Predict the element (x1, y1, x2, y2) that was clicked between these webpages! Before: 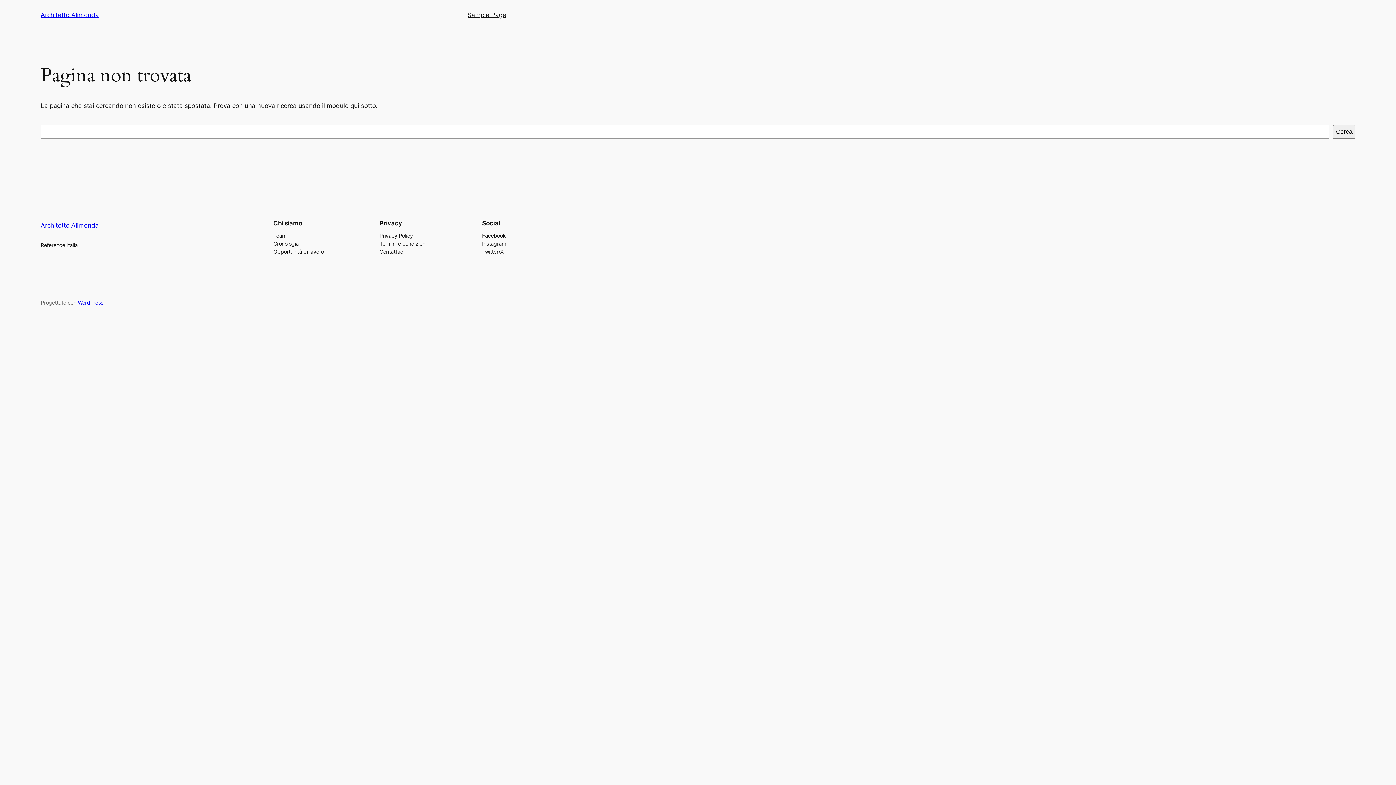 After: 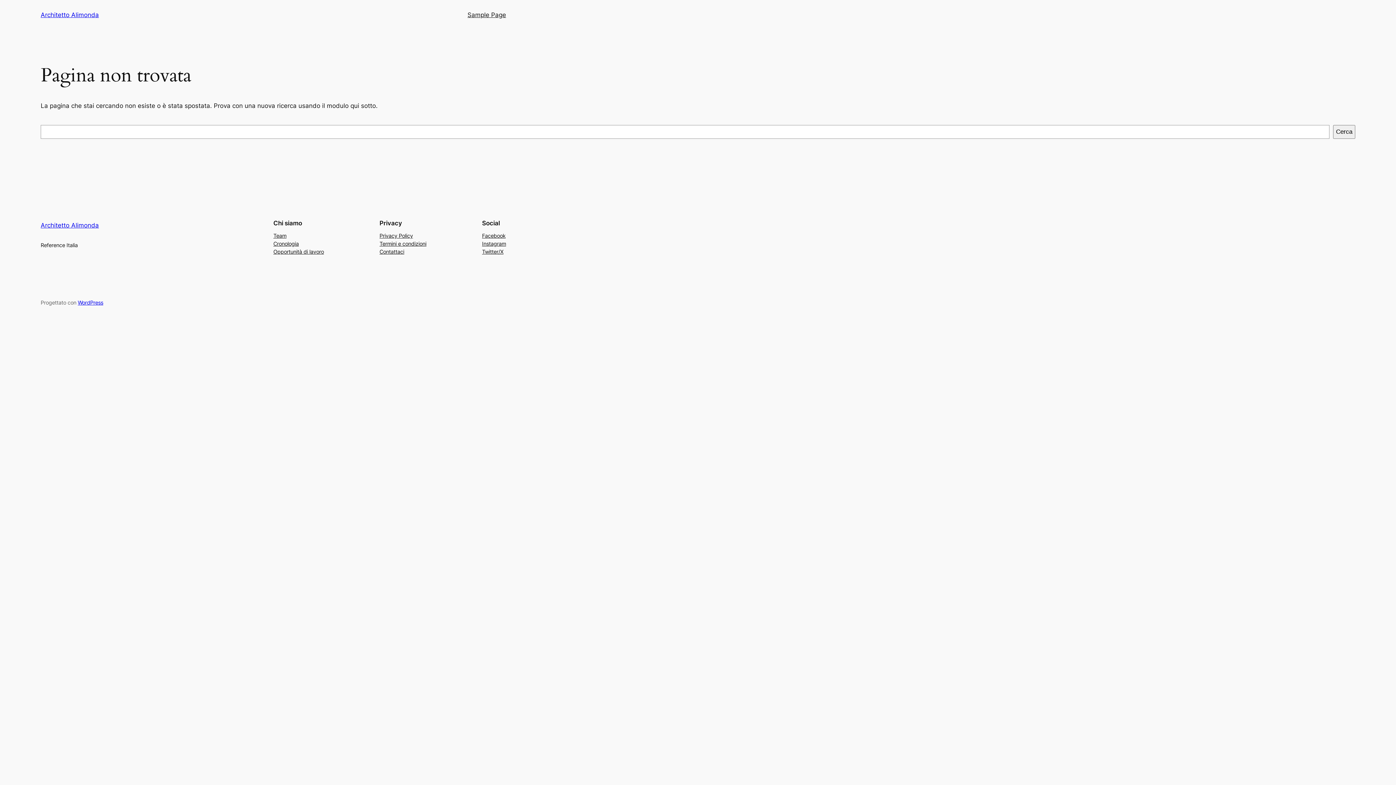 Action: label: Facebook bbox: (482, 231, 505, 239)